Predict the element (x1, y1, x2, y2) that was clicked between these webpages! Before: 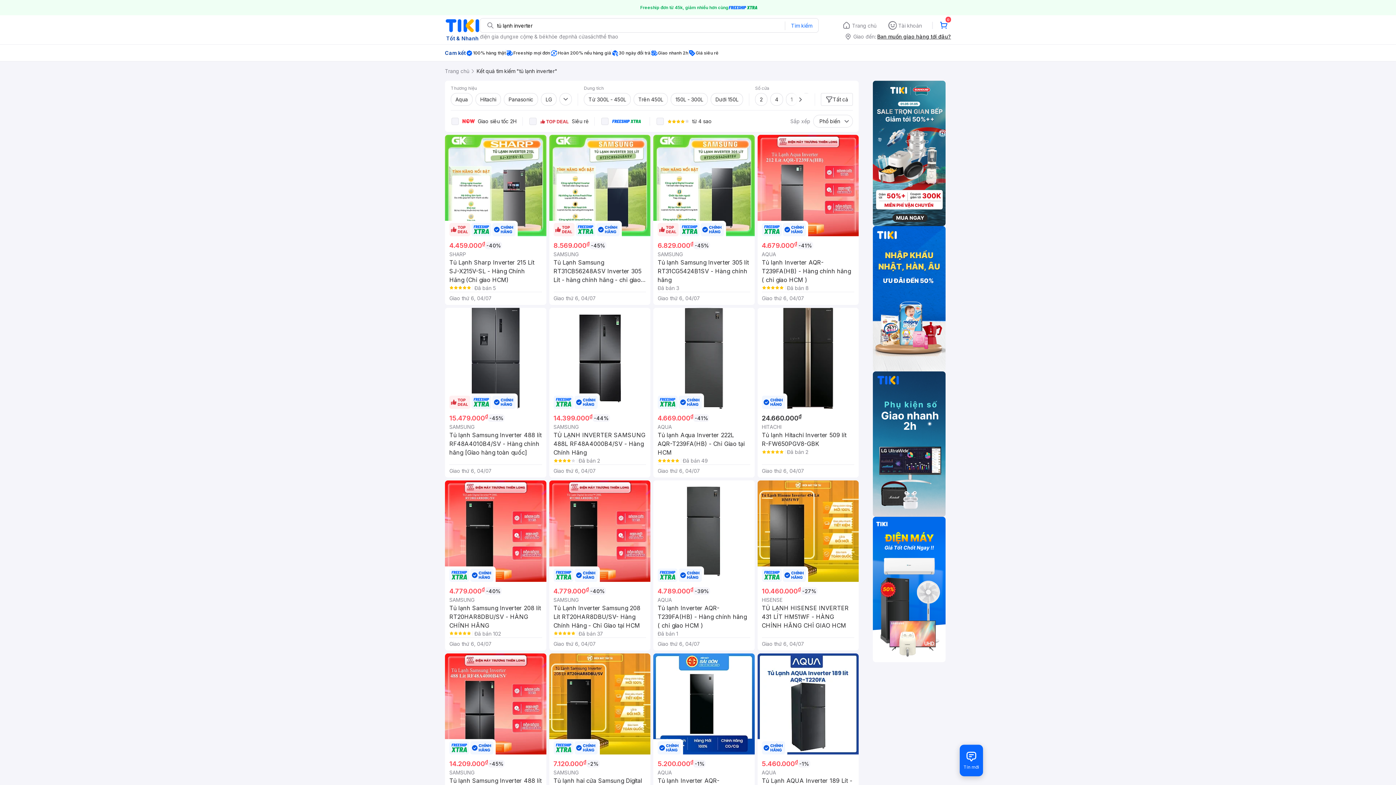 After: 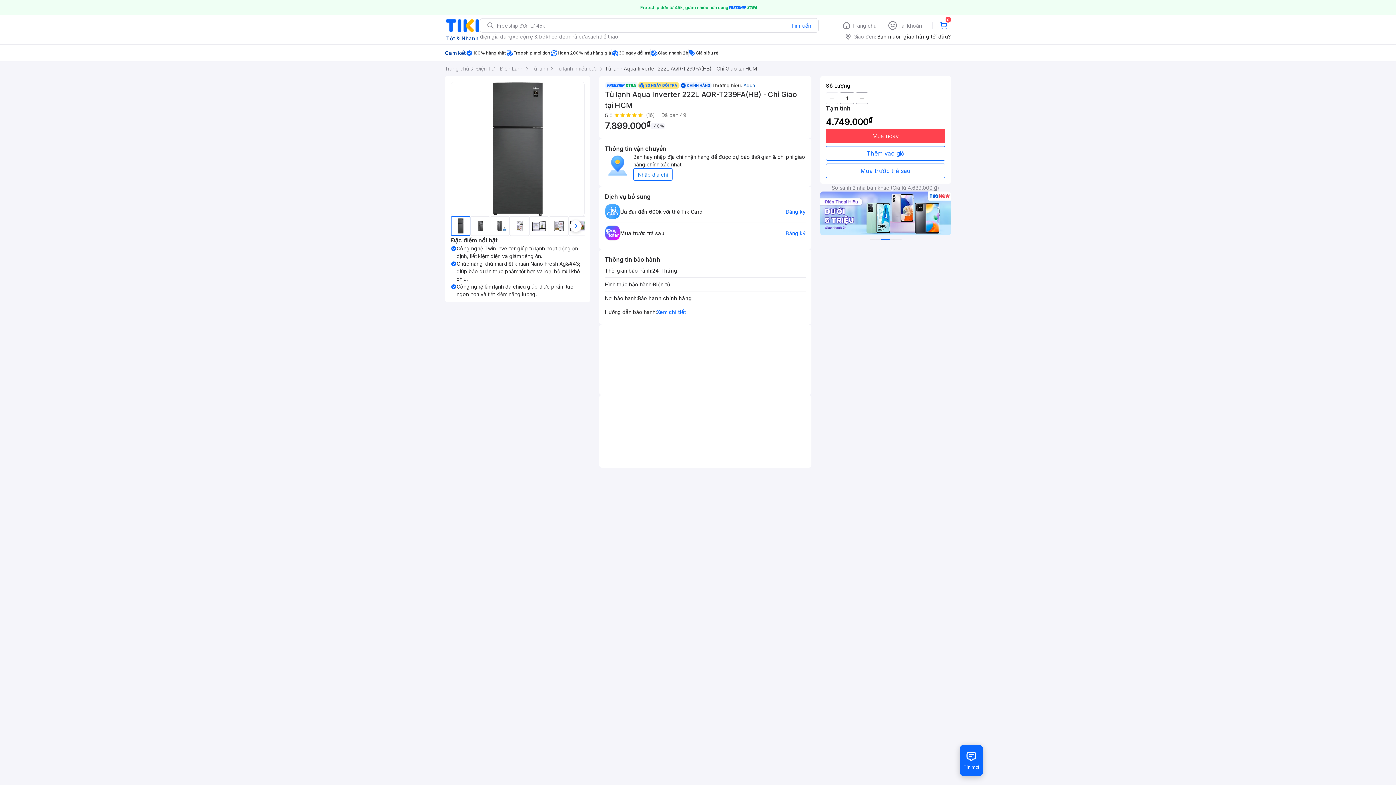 Action: label: 4.669.000₫
-41%
AQUA
Tủ lạnh Aqua Inverter 222L AQR-T239FA(HB) - Chỉ Giao tại HCM
Đã bán 49
Giao thứ 6, 04/07 bbox: (653, 307, 754, 477)